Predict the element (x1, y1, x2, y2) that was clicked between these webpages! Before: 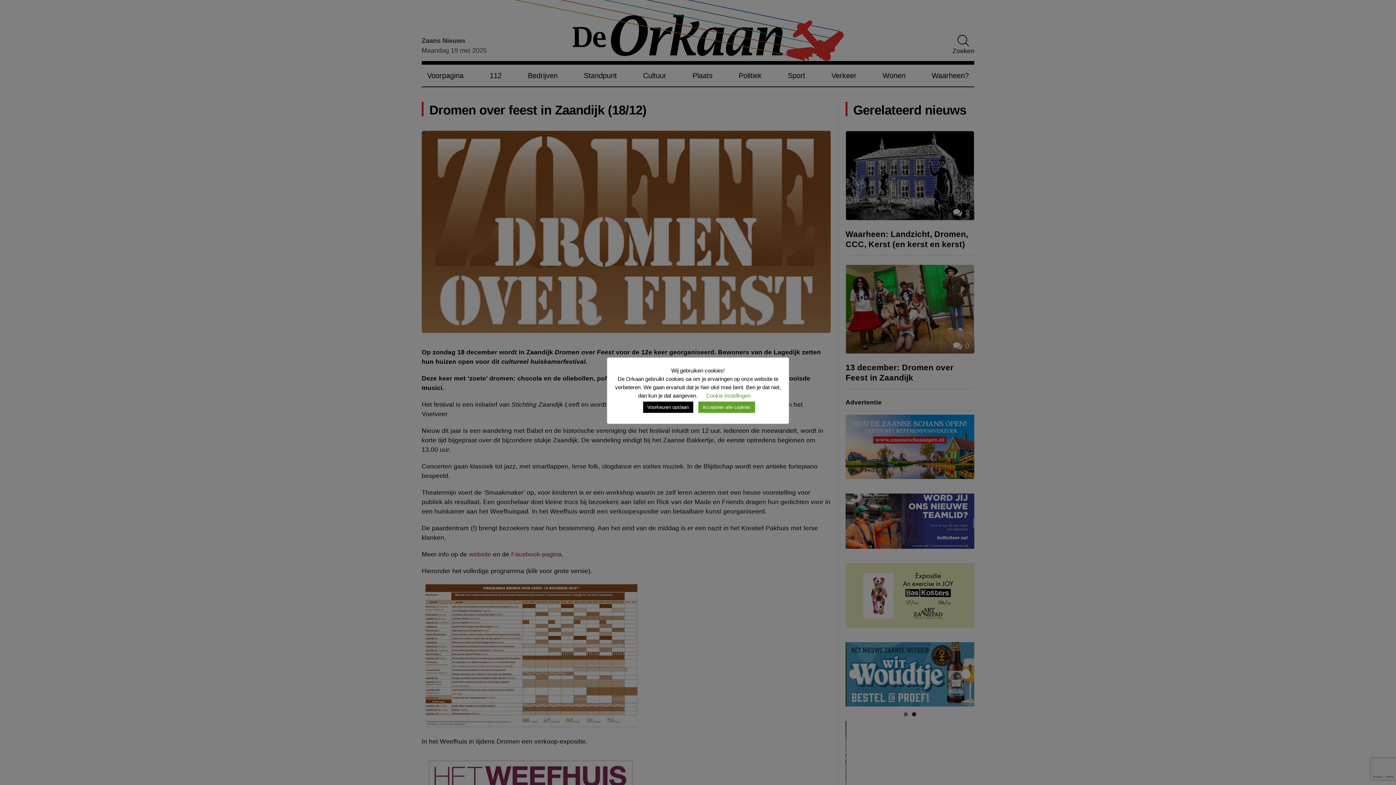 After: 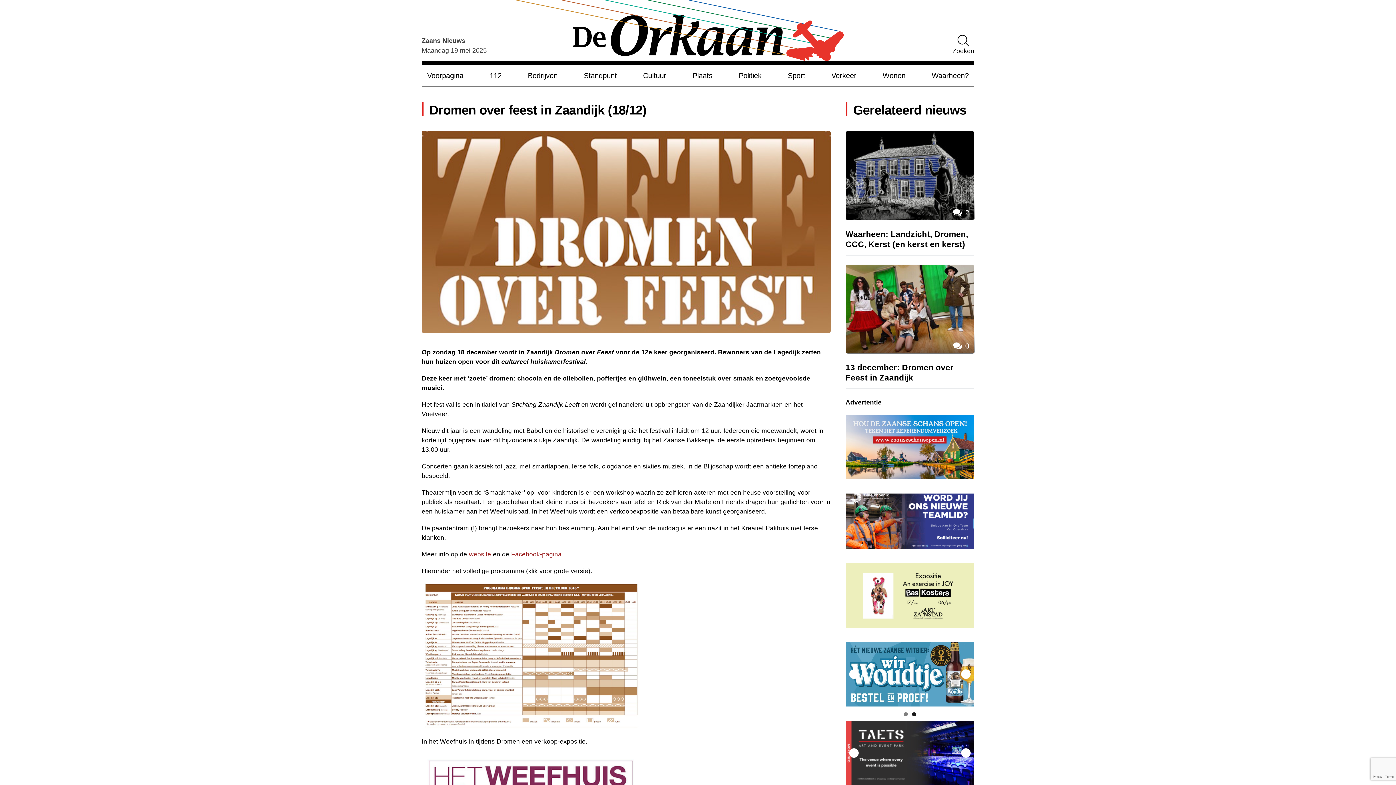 Action: bbox: (643, 401, 693, 413) label: Voorkeuren opslaan